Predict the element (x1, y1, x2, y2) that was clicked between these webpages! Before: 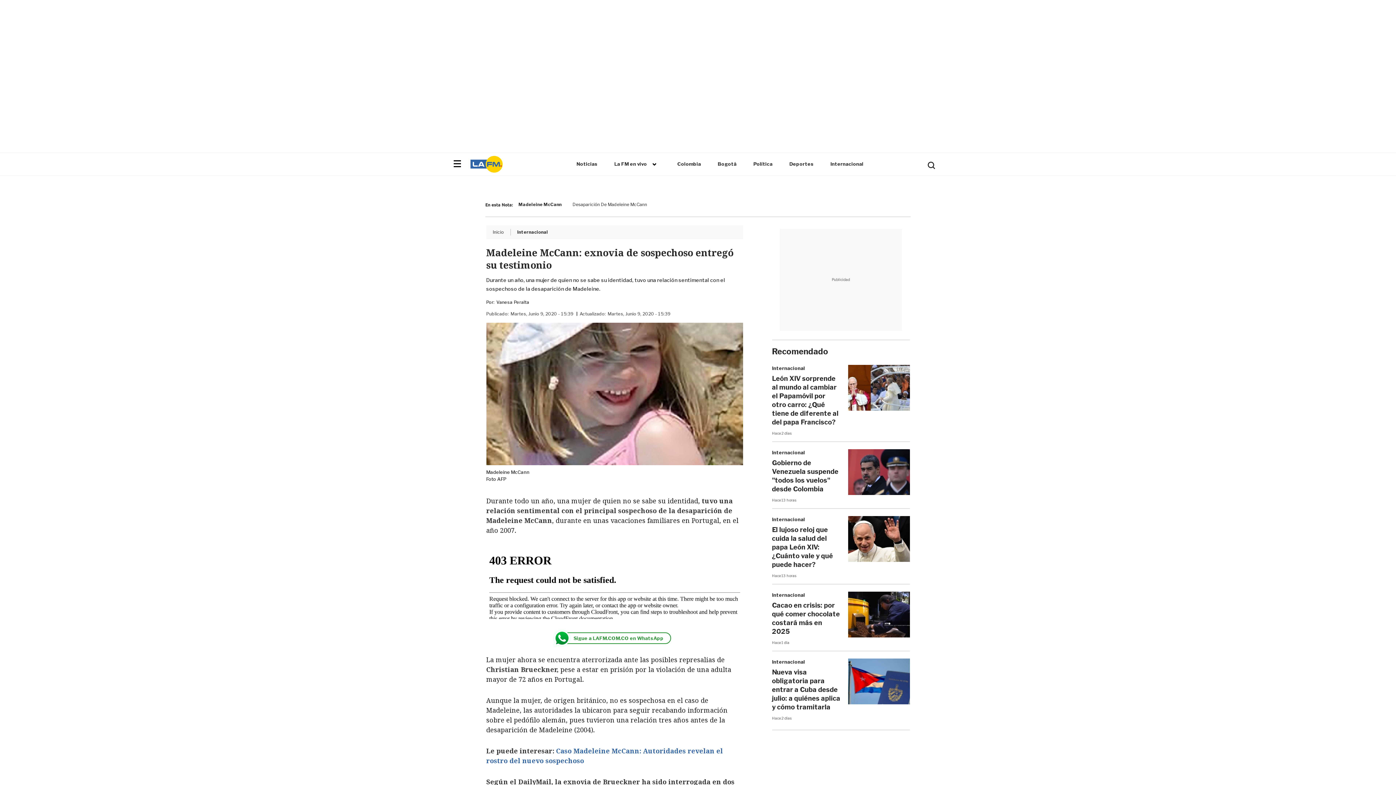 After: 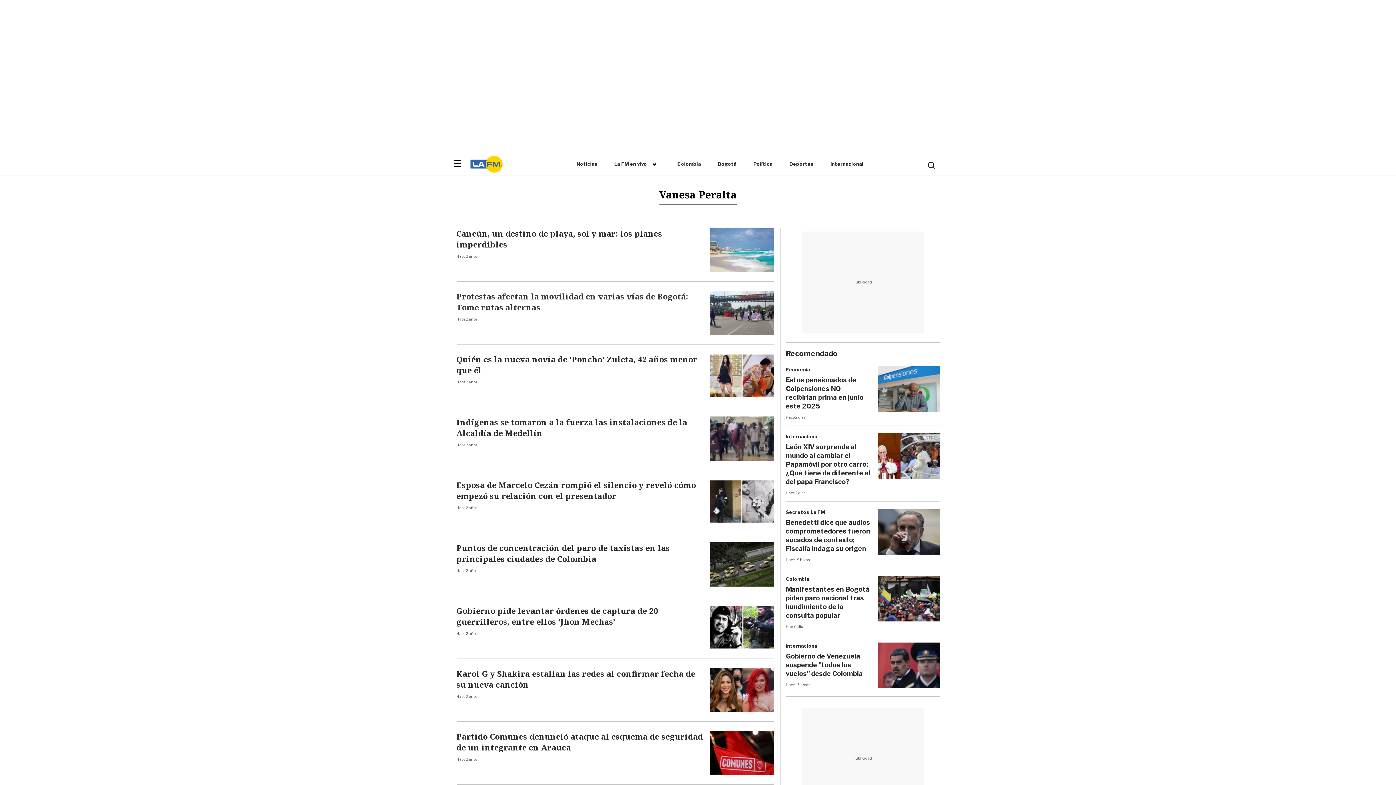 Action: bbox: (496, 299, 529, 305) label: Vanesa
Peralta